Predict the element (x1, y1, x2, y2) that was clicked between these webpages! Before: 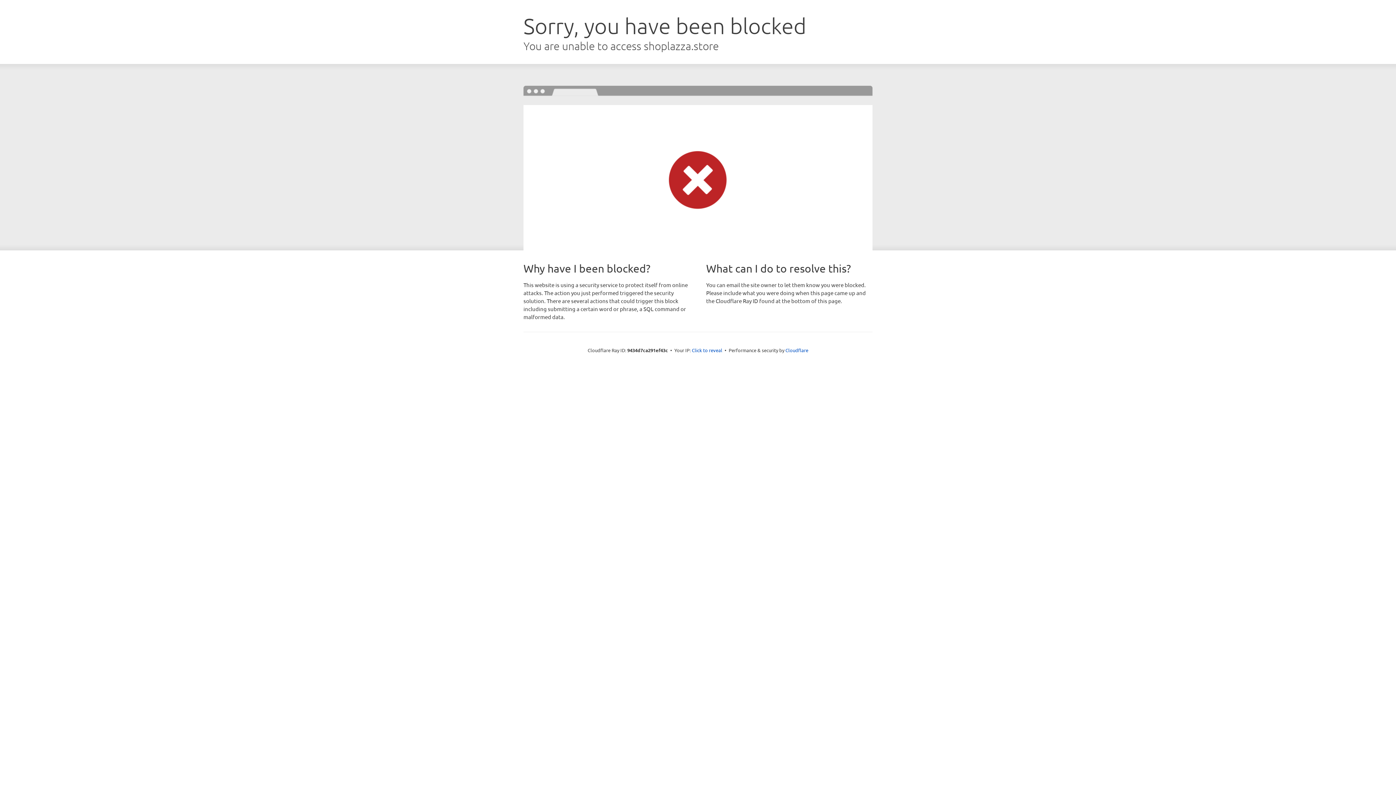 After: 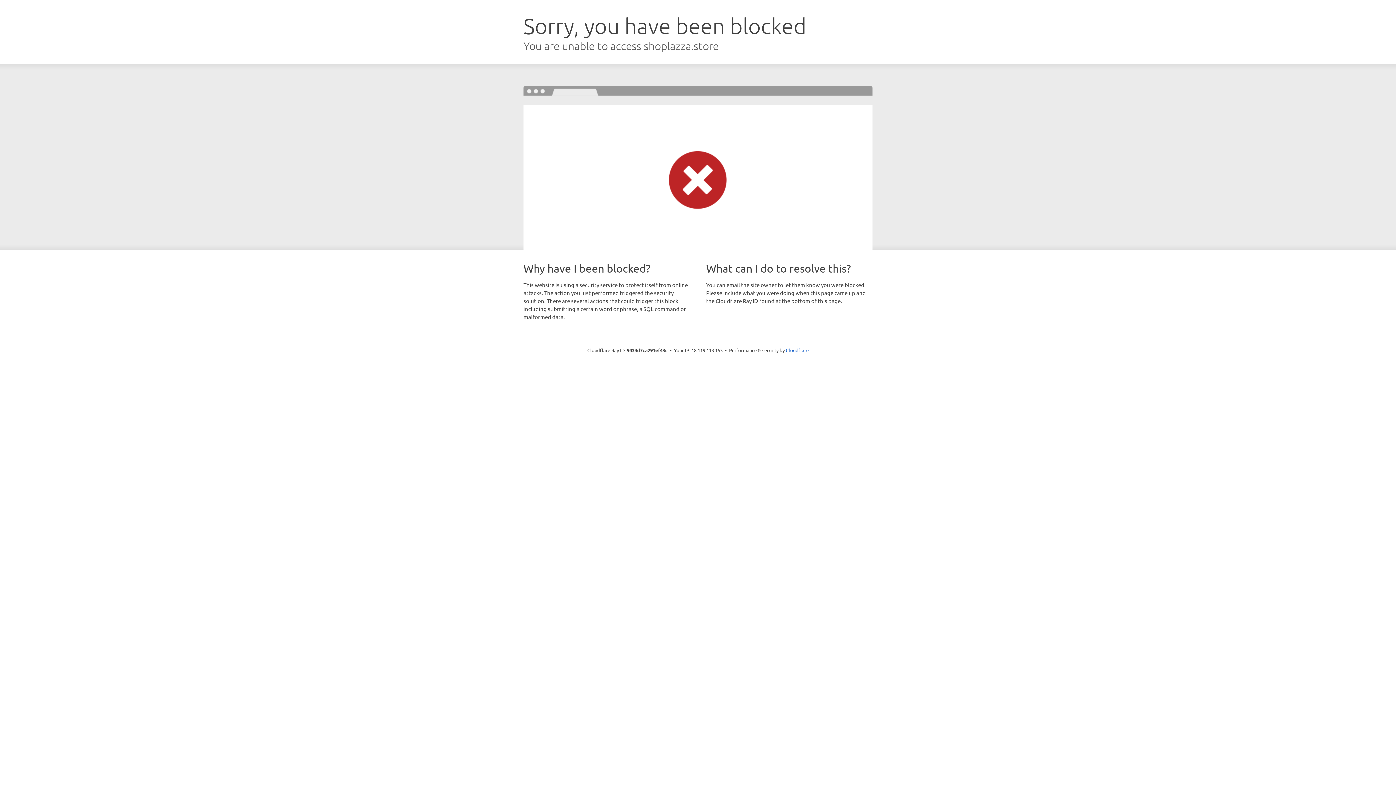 Action: label: Click to reveal bbox: (692, 346, 722, 353)